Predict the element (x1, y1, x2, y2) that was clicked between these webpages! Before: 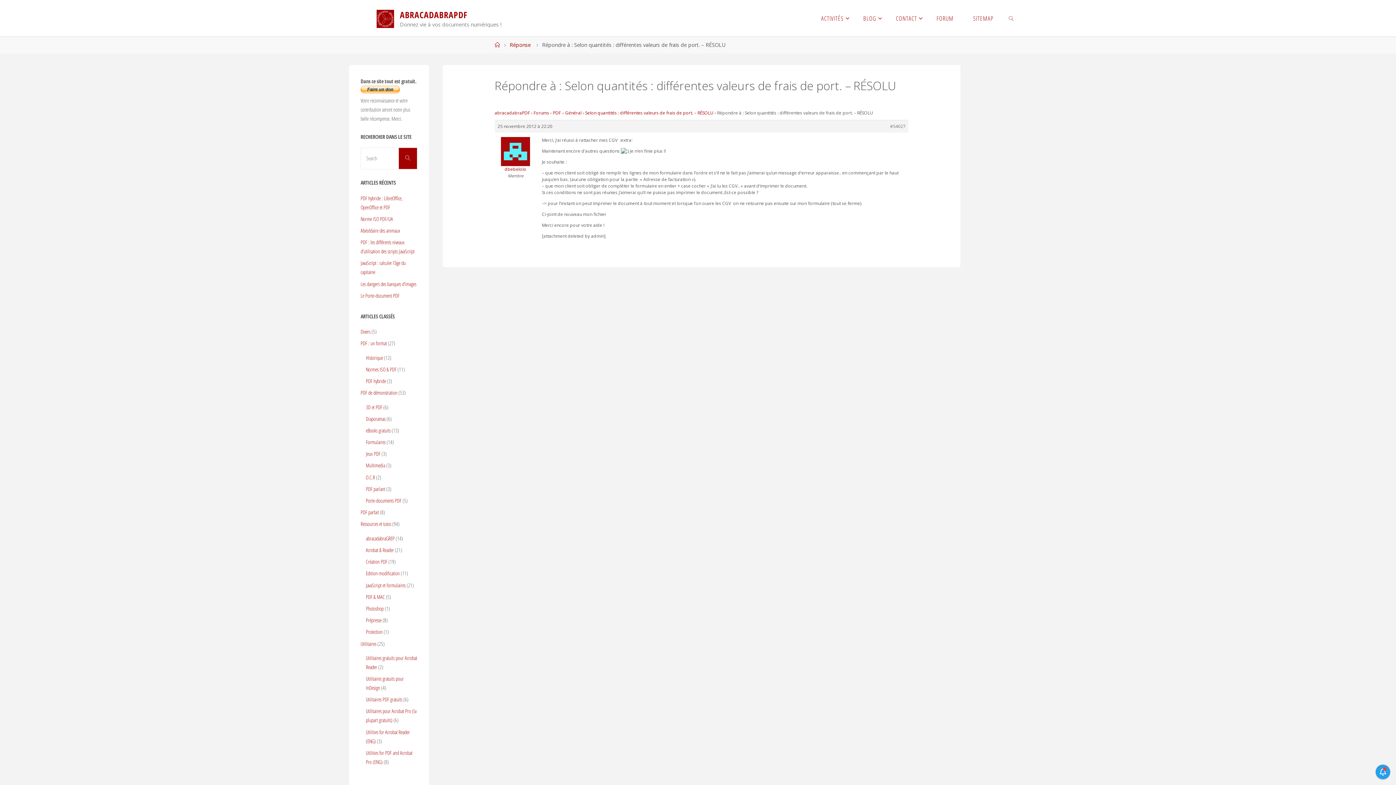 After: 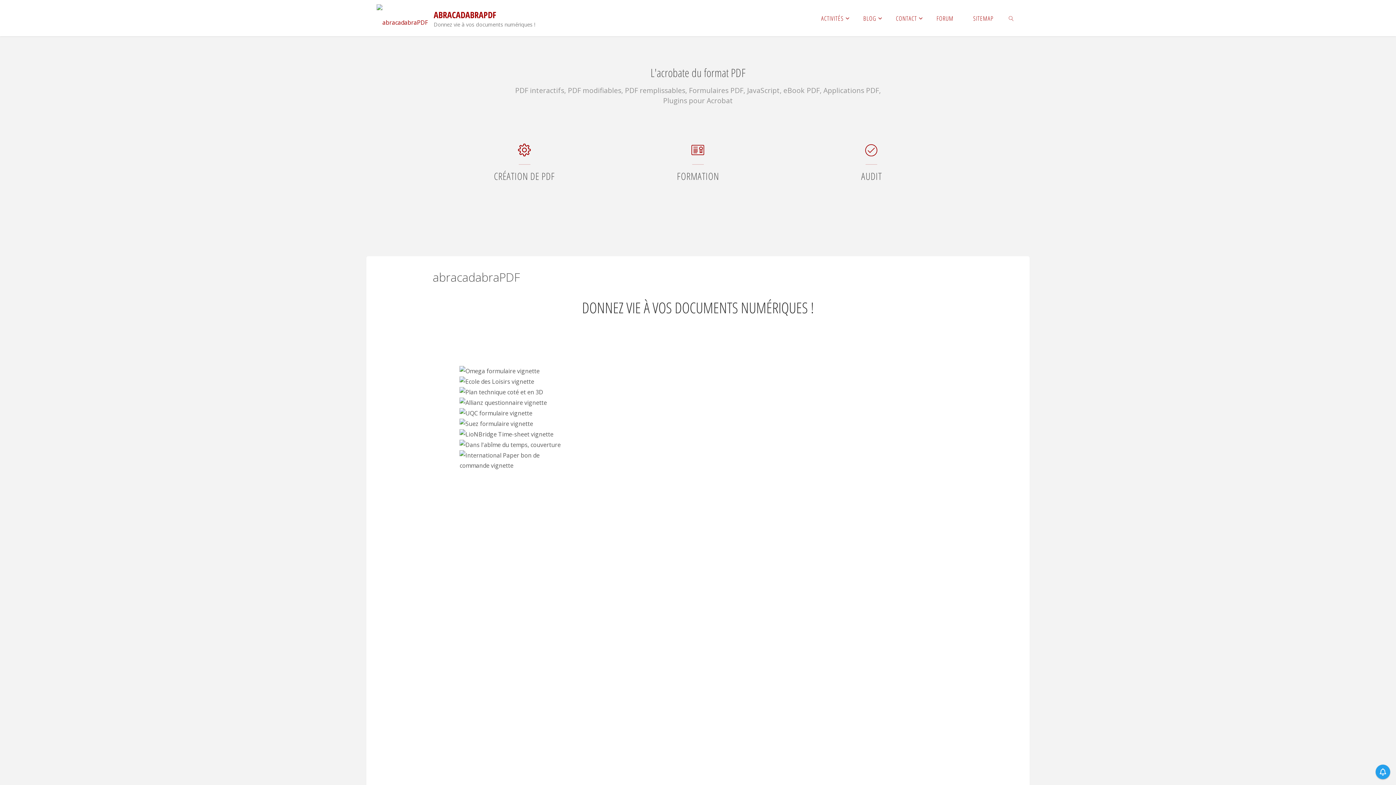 Action: bbox: (811, 0, 853, 36) label: ACTIVITÉS